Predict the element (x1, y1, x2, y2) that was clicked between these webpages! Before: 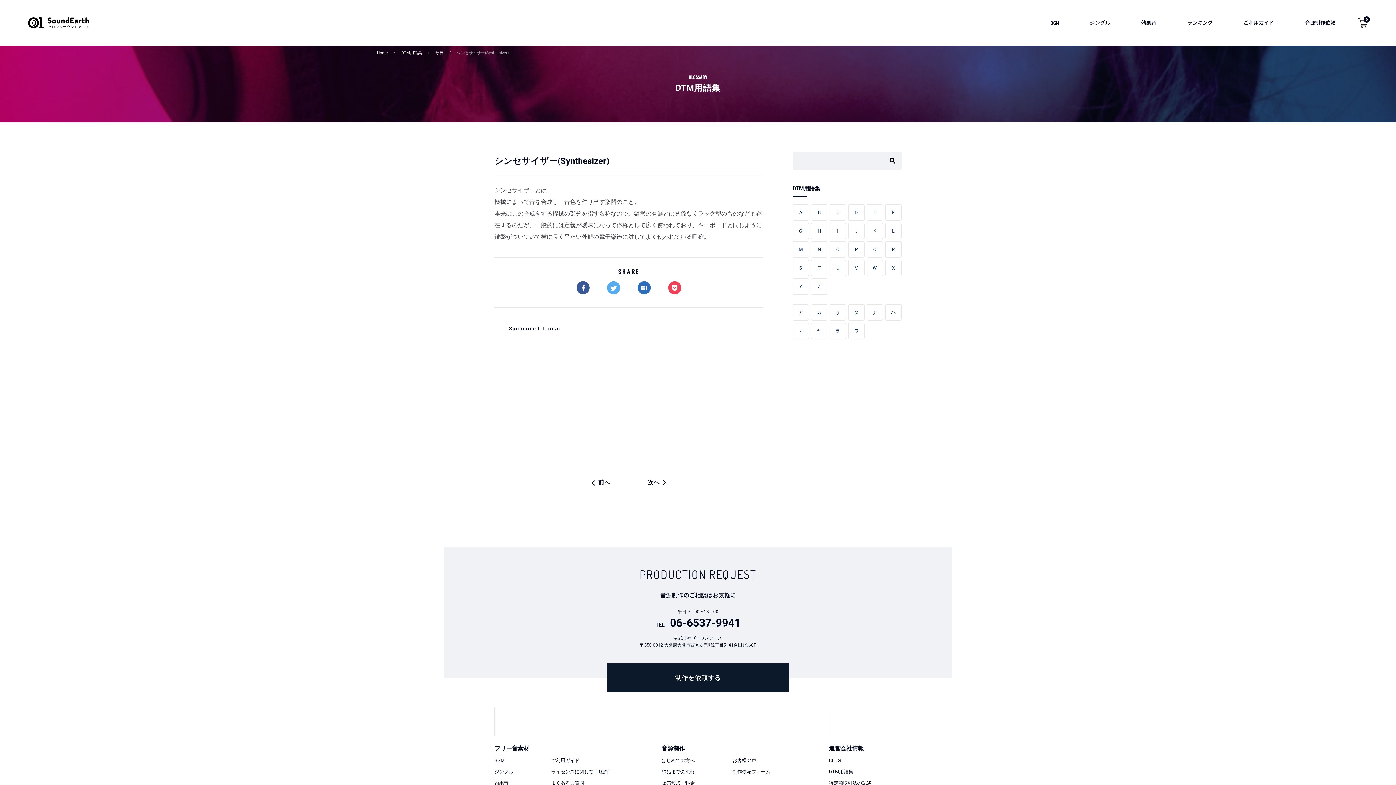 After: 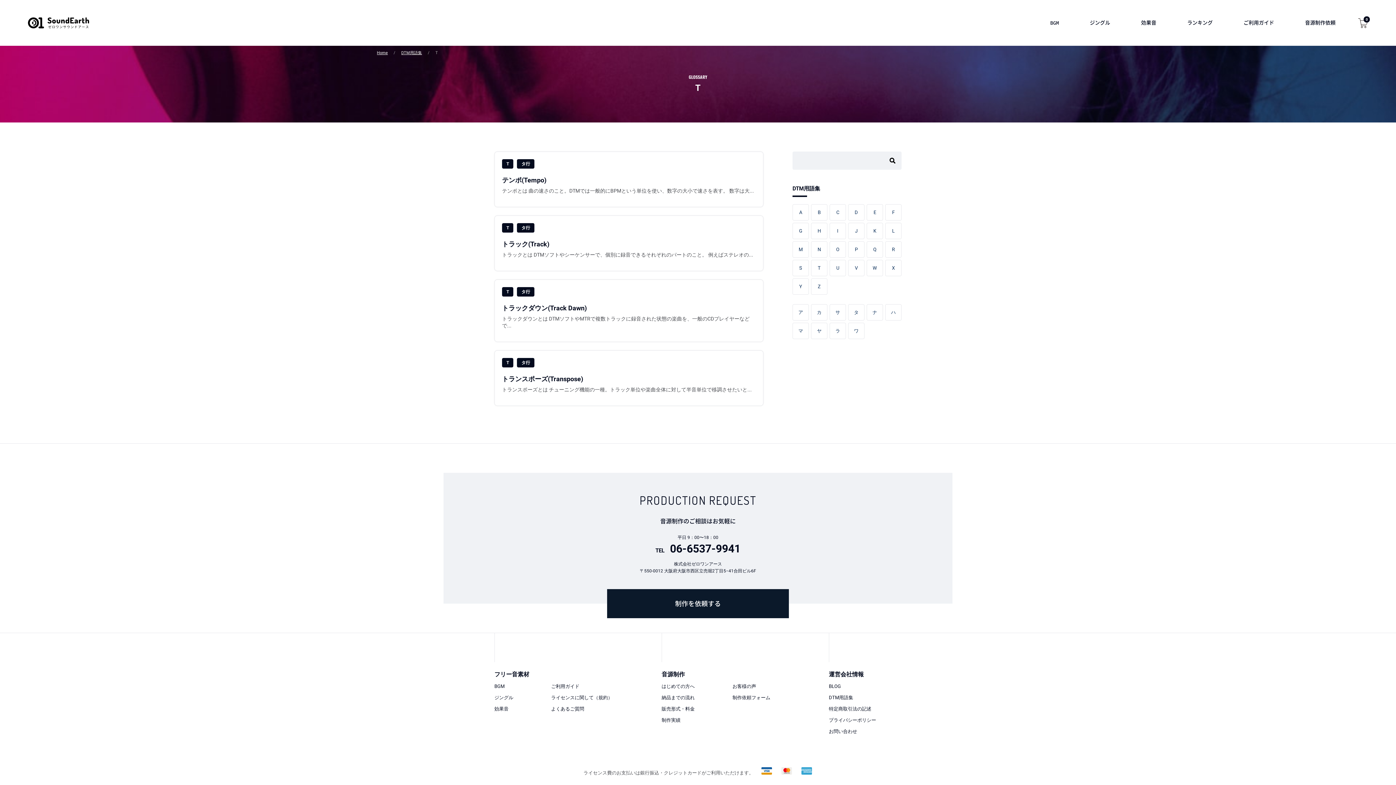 Action: bbox: (811, 260, 827, 276) label: T